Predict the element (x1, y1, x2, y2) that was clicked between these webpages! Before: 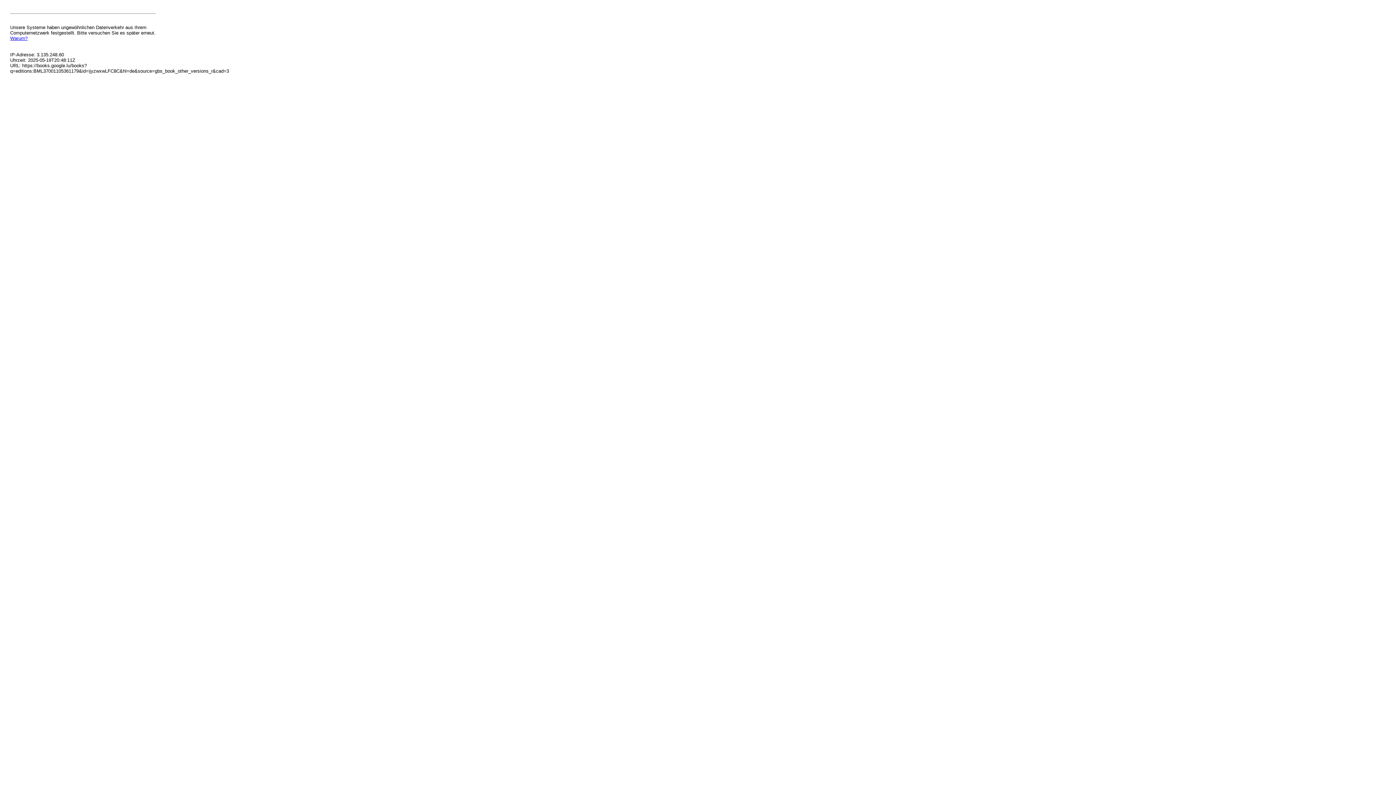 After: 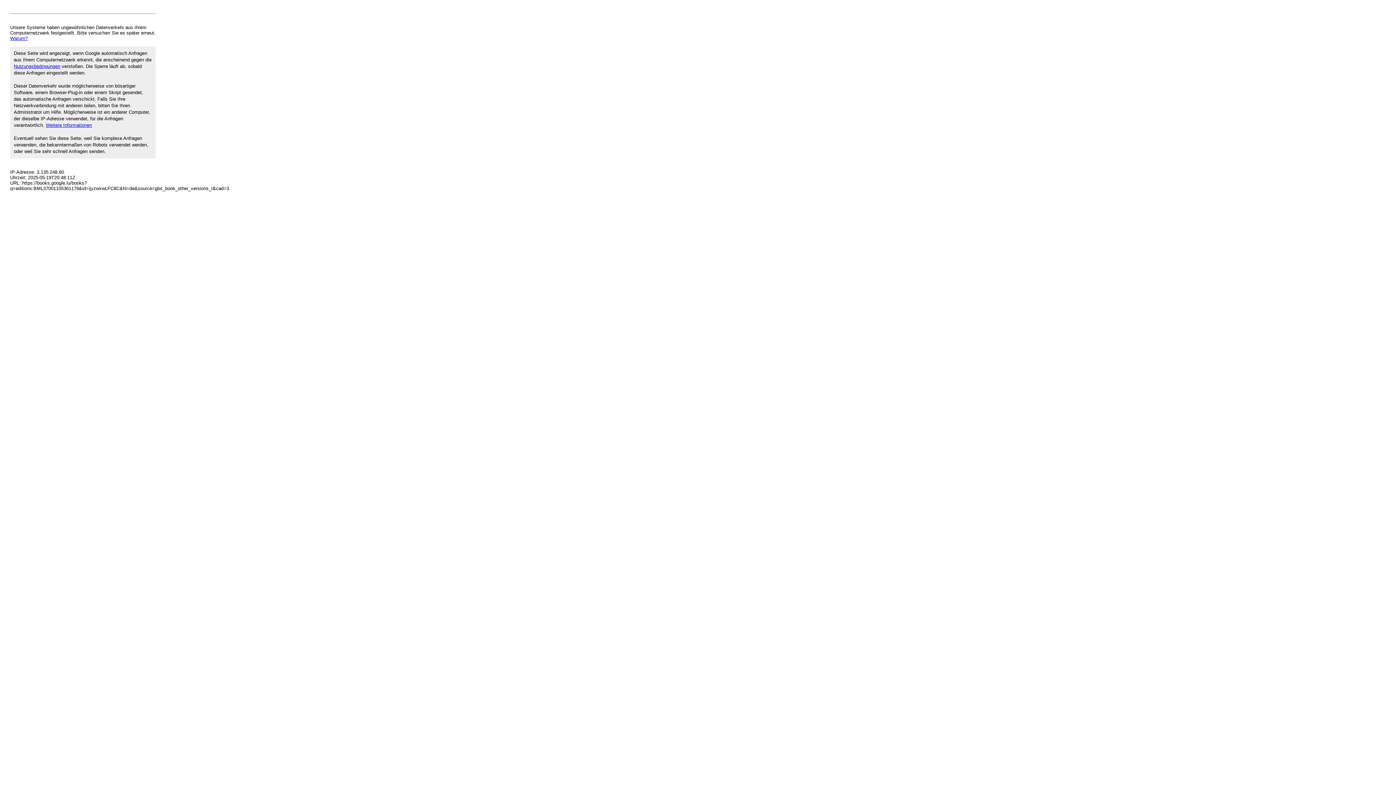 Action: bbox: (10, 35, 27, 41) label: Warum?